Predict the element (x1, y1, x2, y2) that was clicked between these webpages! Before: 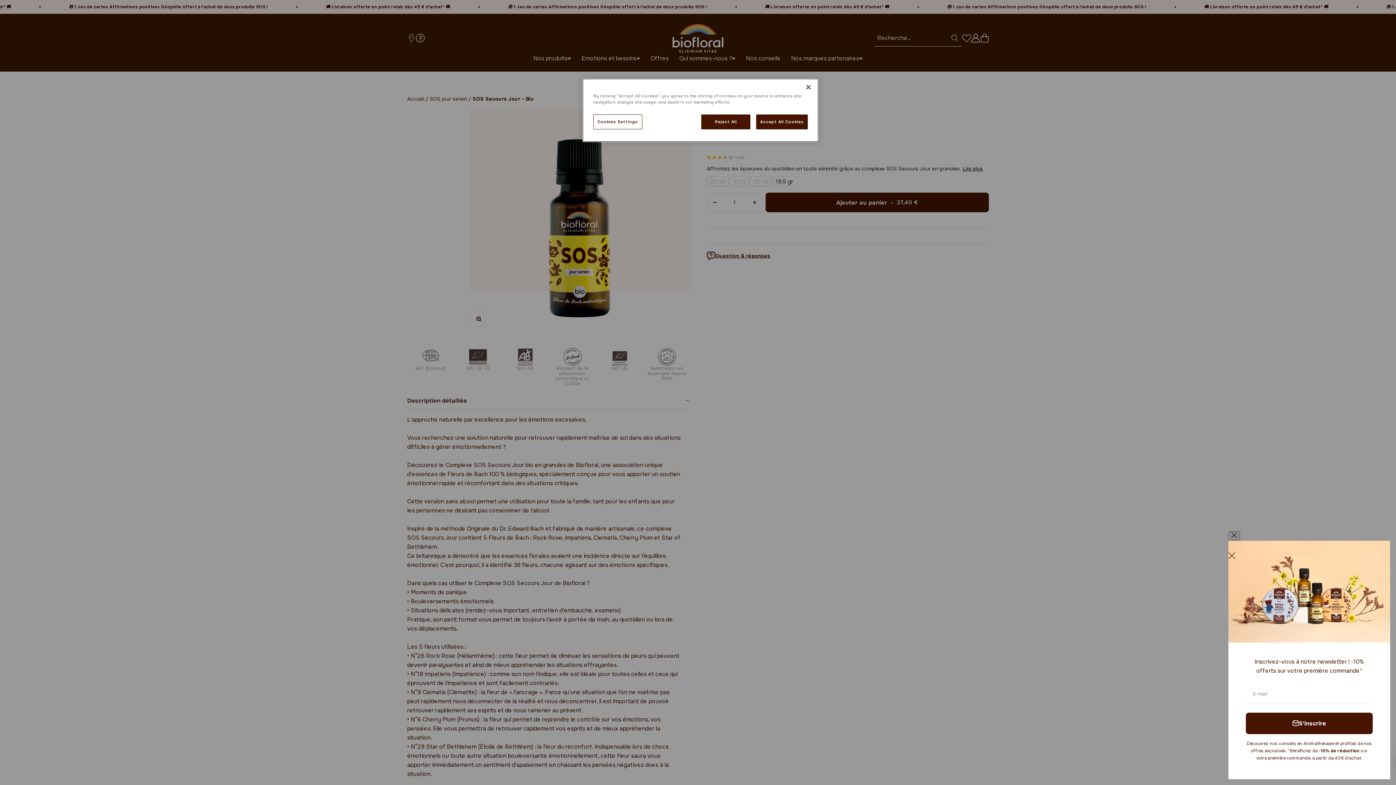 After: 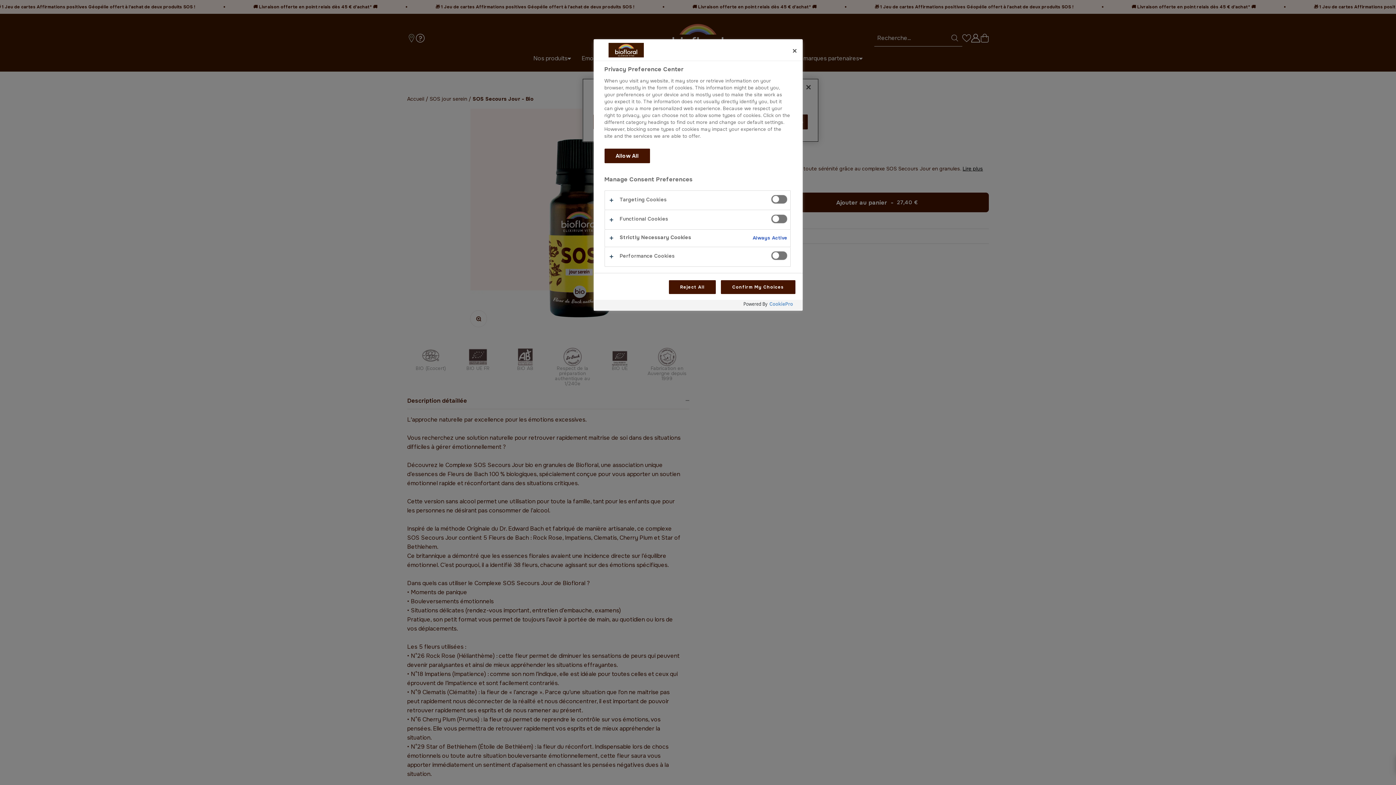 Action: bbox: (593, 114, 642, 129) label: Cookies Settings